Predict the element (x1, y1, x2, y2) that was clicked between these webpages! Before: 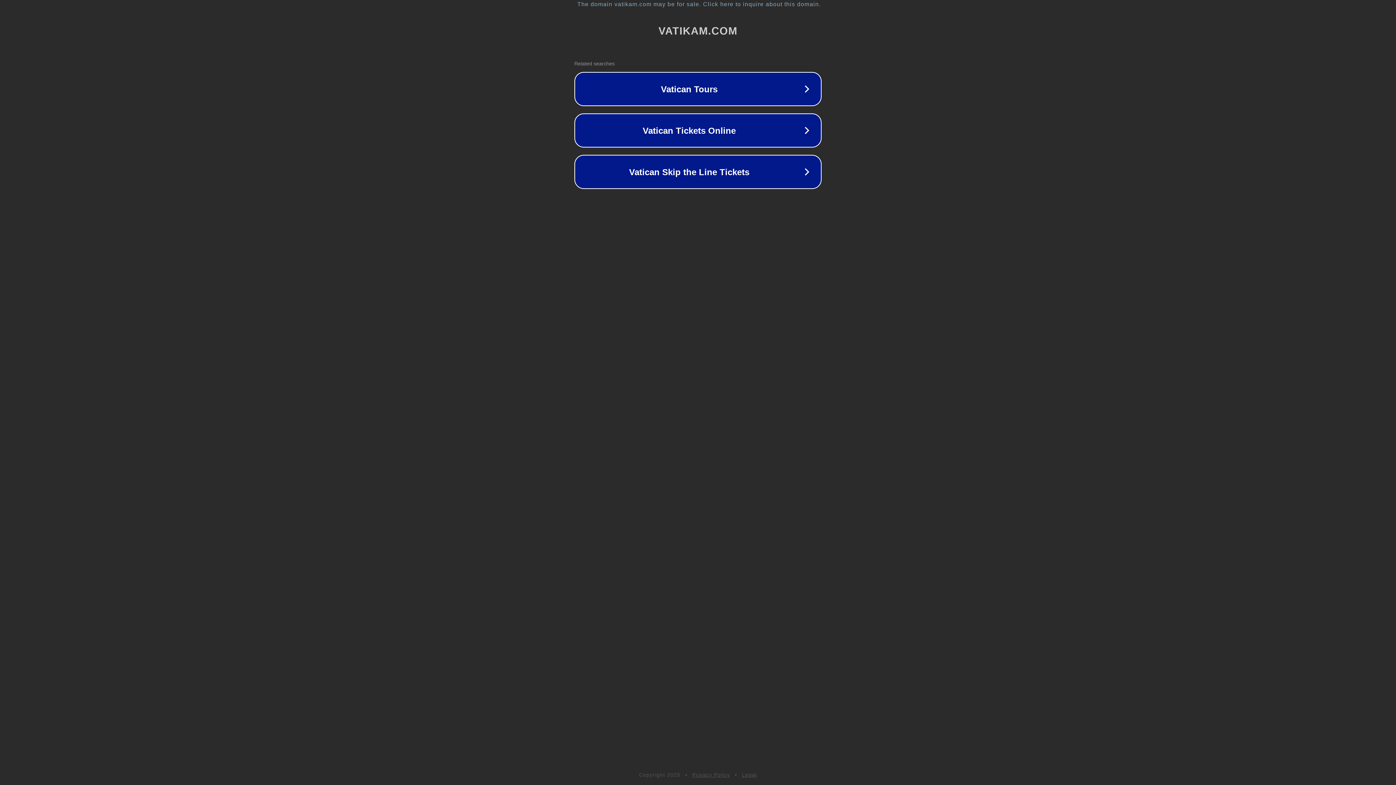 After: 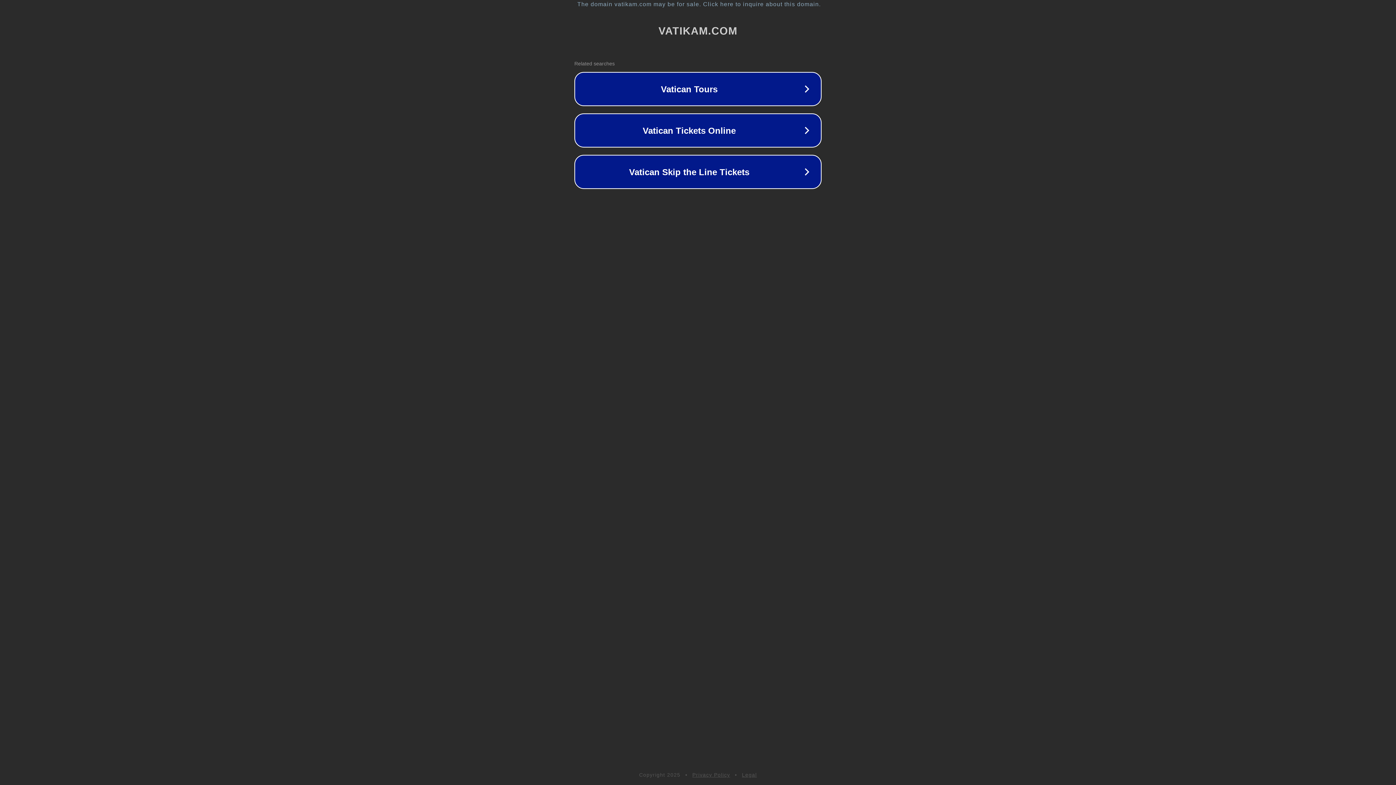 Action: label: Legal bbox: (742, 772, 757, 778)